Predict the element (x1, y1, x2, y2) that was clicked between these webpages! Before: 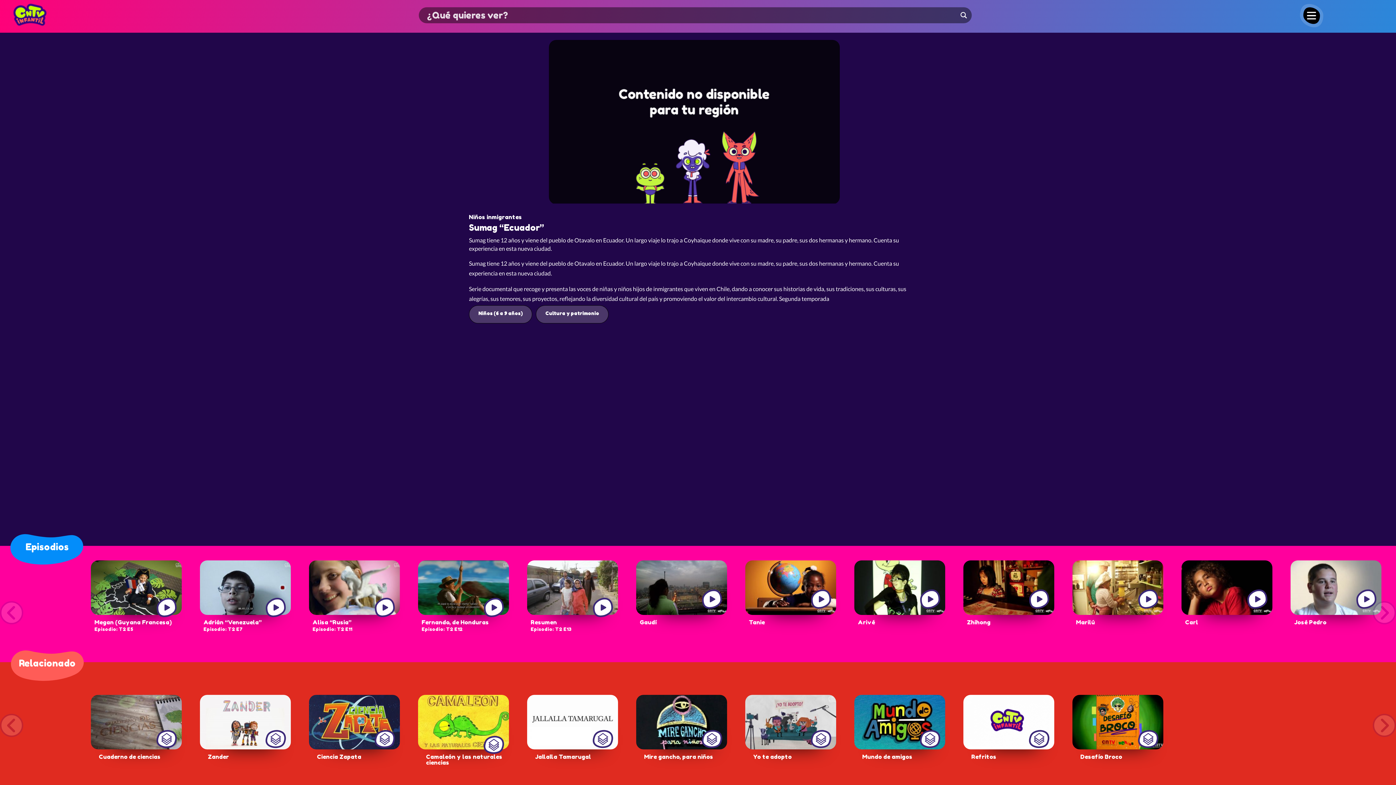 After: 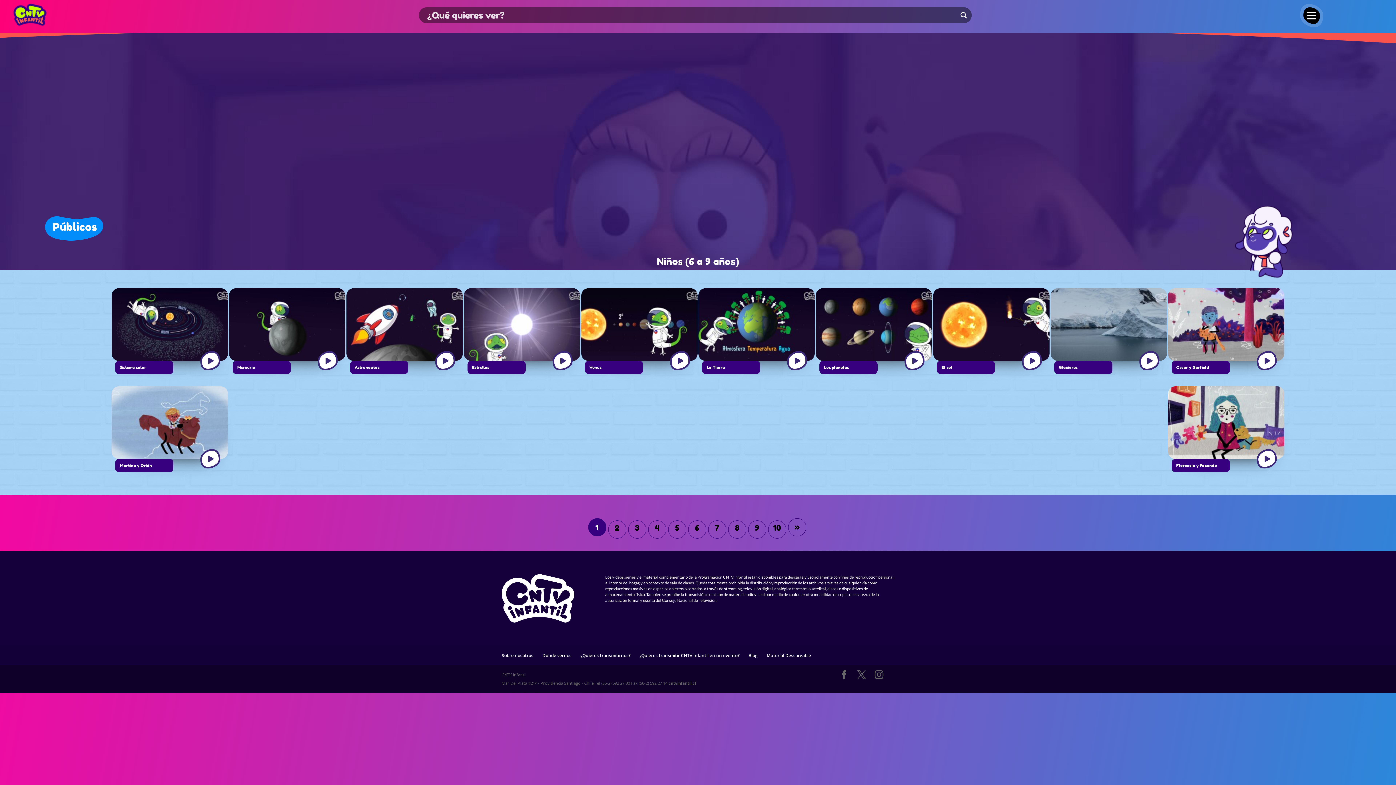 Action: label: Niños (6 a 9 años) bbox: (478, 309, 522, 319)